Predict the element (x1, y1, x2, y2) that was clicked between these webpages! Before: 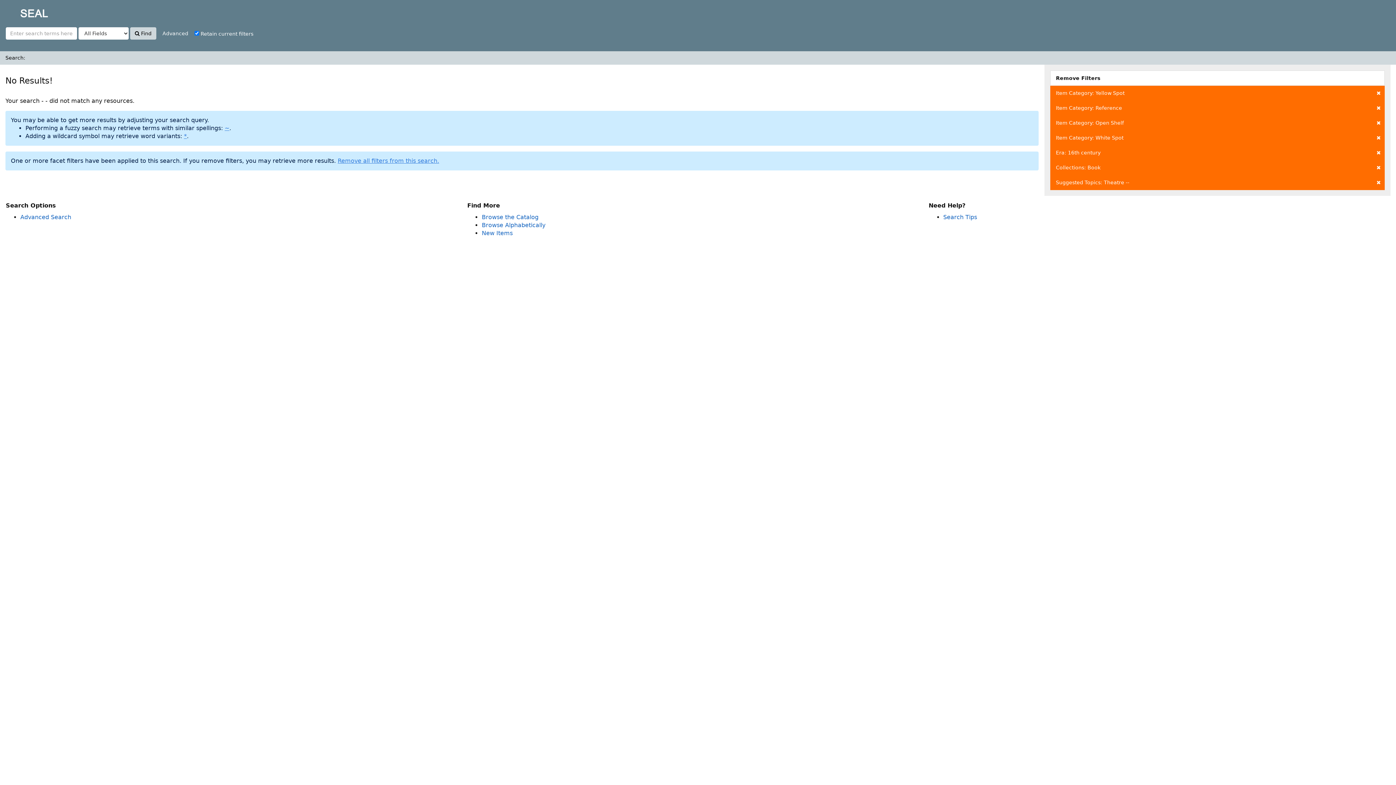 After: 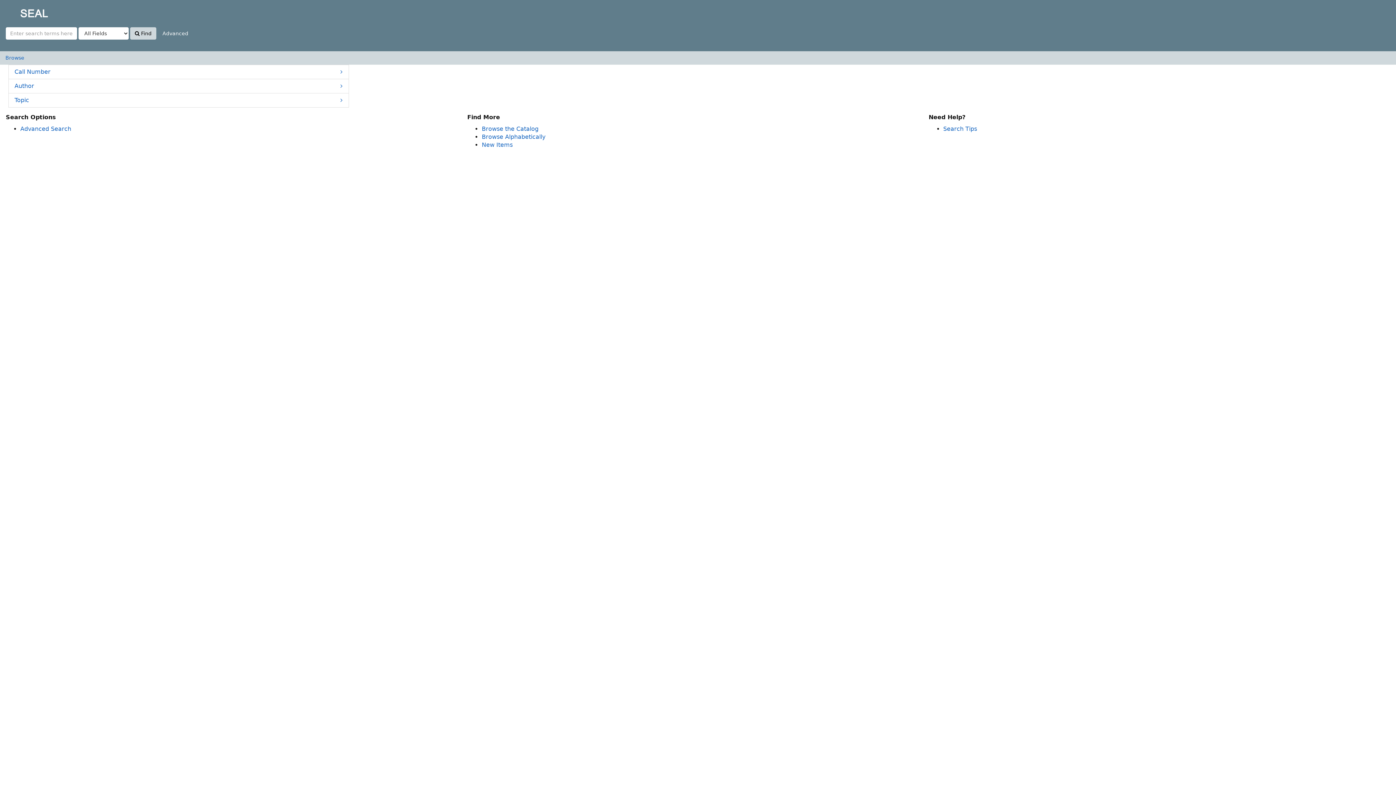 Action: bbox: (481, 213, 538, 220) label: Browse the Catalog